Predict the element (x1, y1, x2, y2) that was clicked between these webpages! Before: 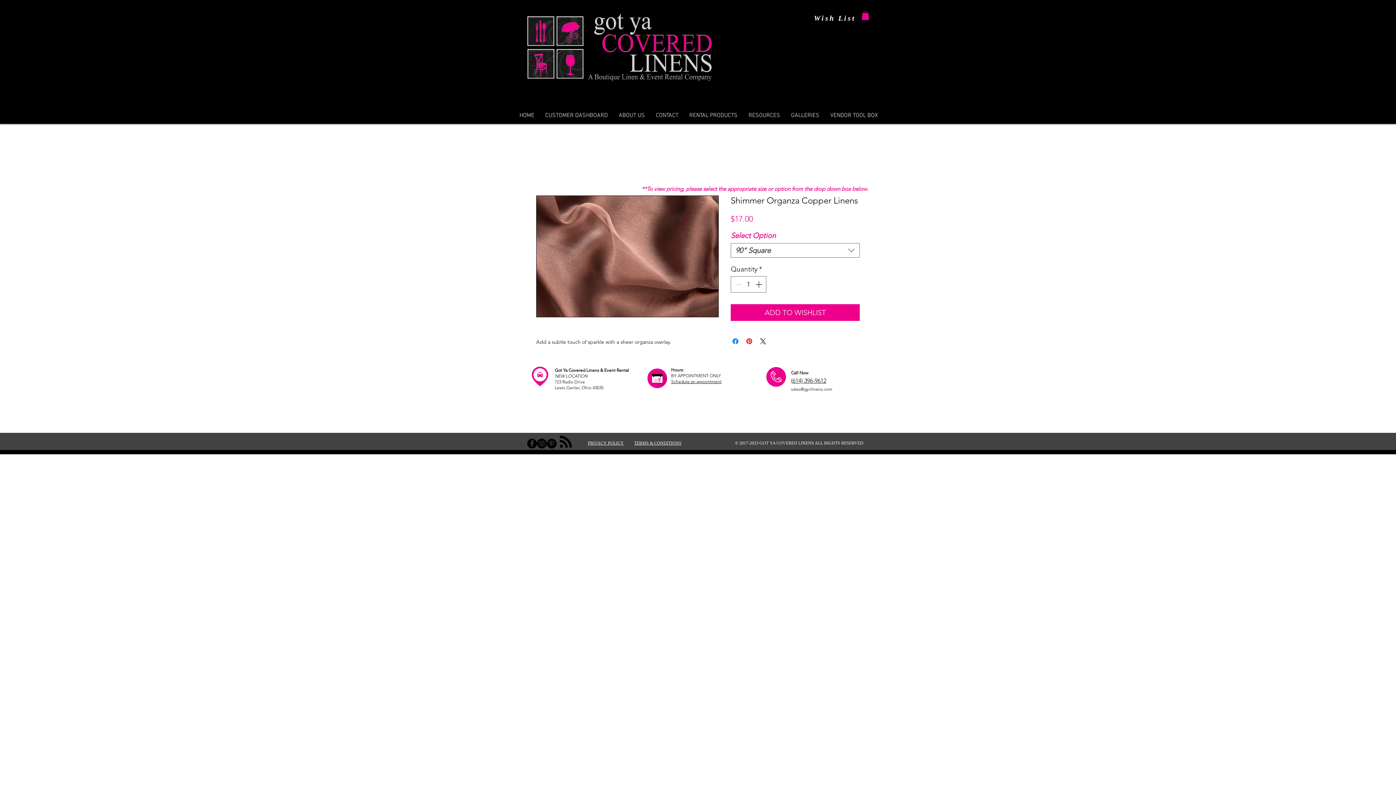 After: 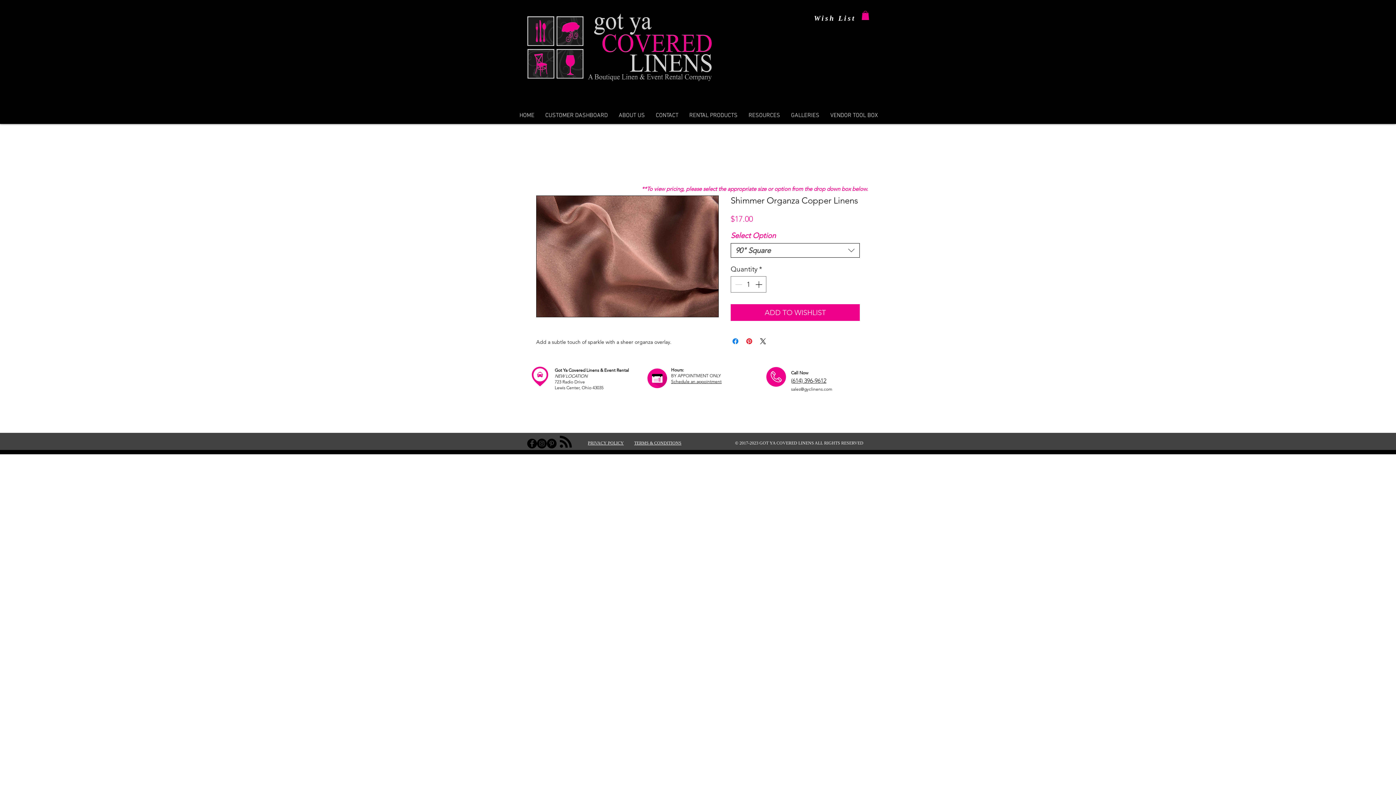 Action: bbox: (730, 243, 860, 257) label: 90" Square